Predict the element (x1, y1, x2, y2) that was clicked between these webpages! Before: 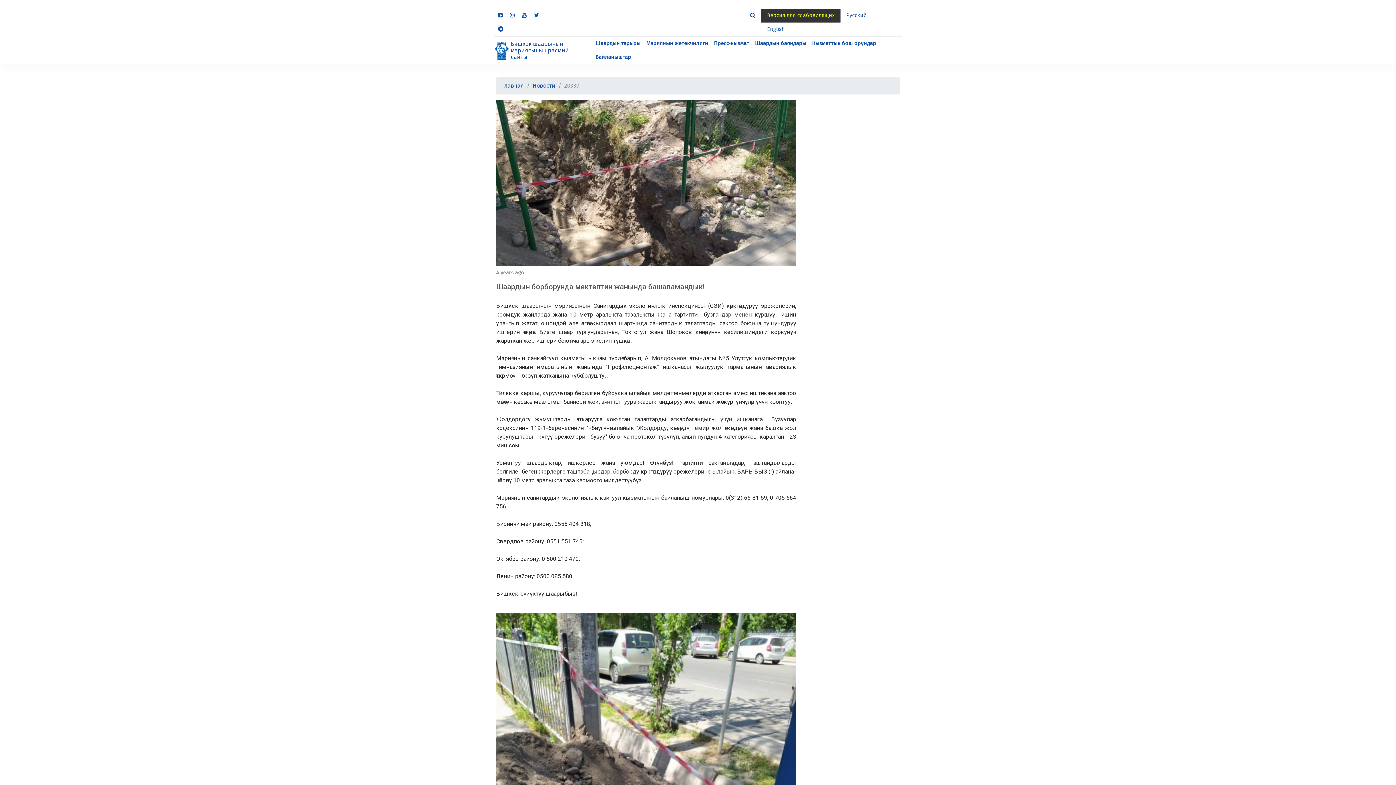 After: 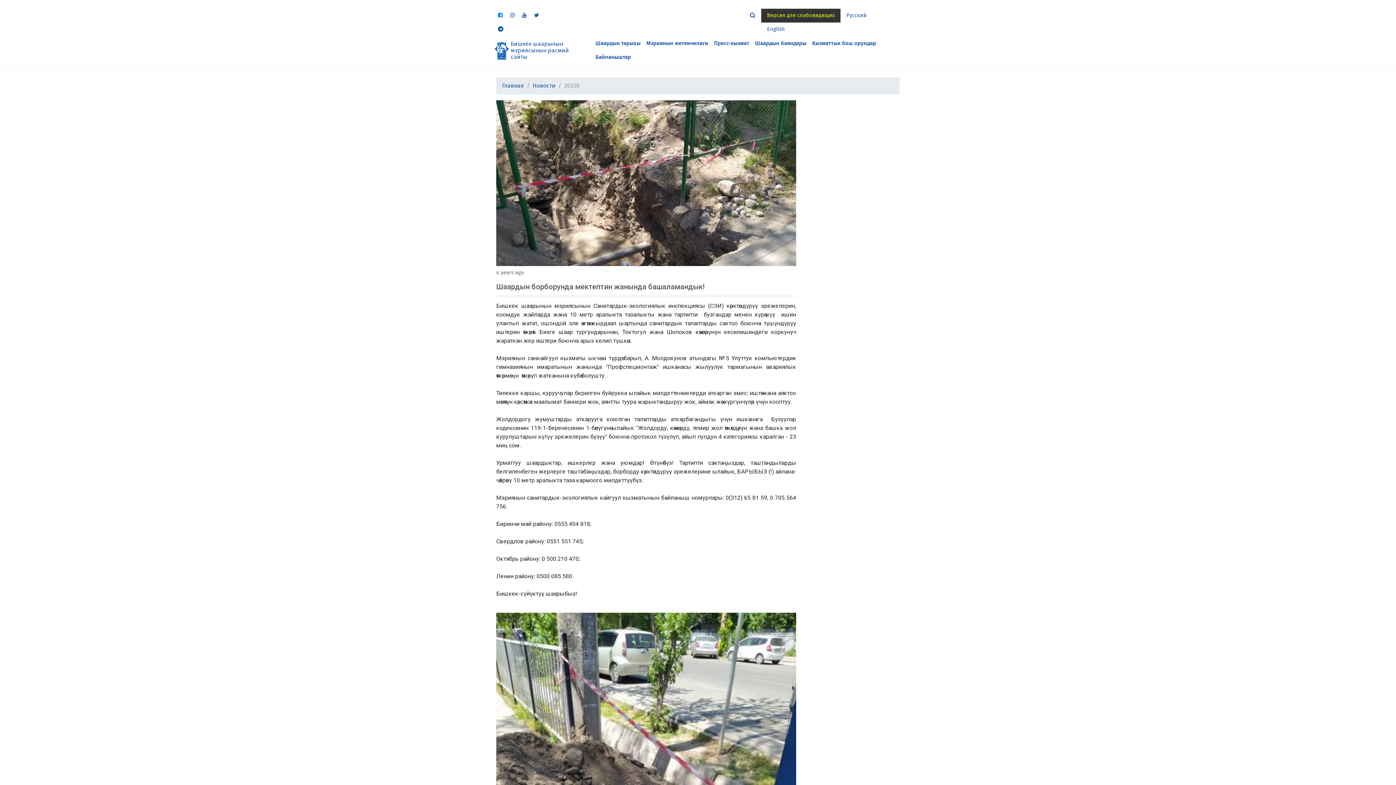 Action: bbox: (494, 8, 506, 22)